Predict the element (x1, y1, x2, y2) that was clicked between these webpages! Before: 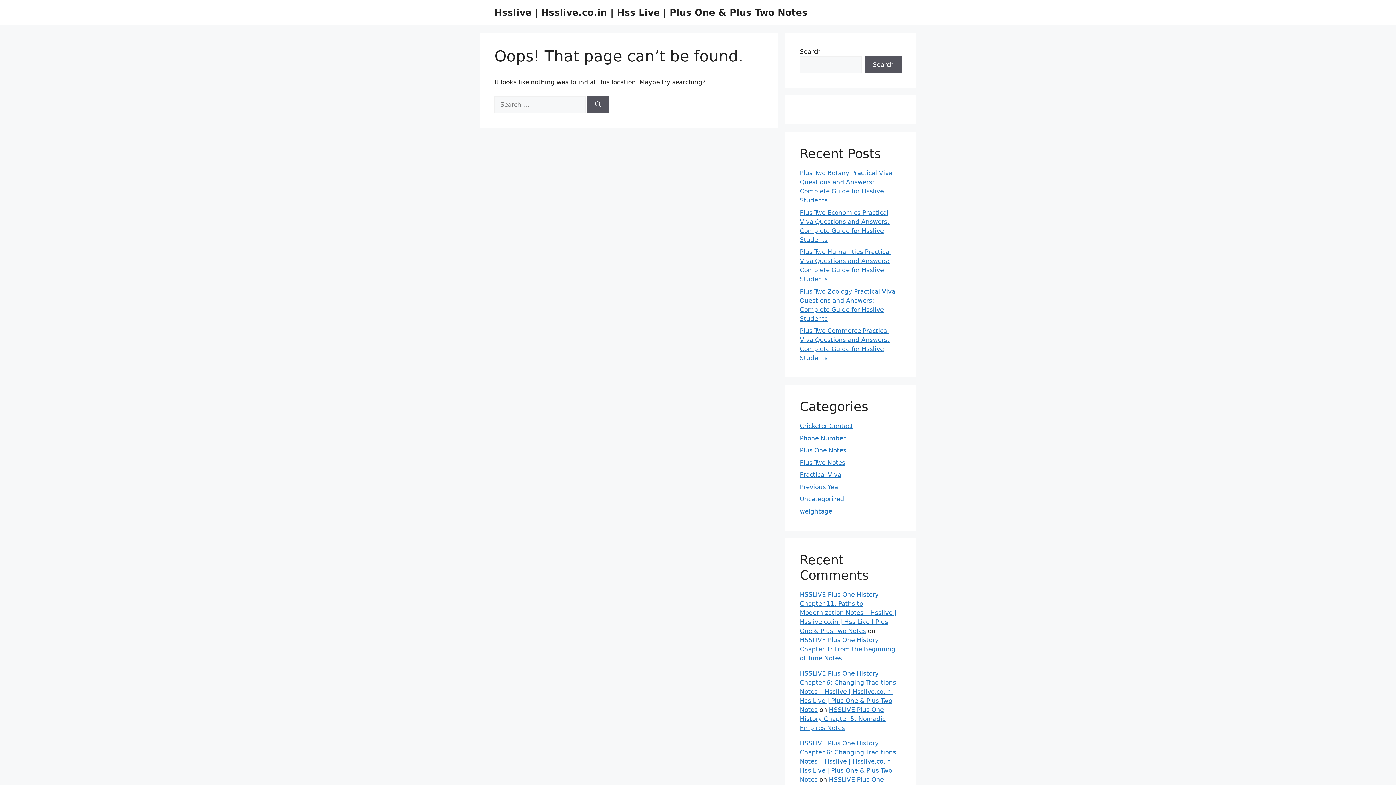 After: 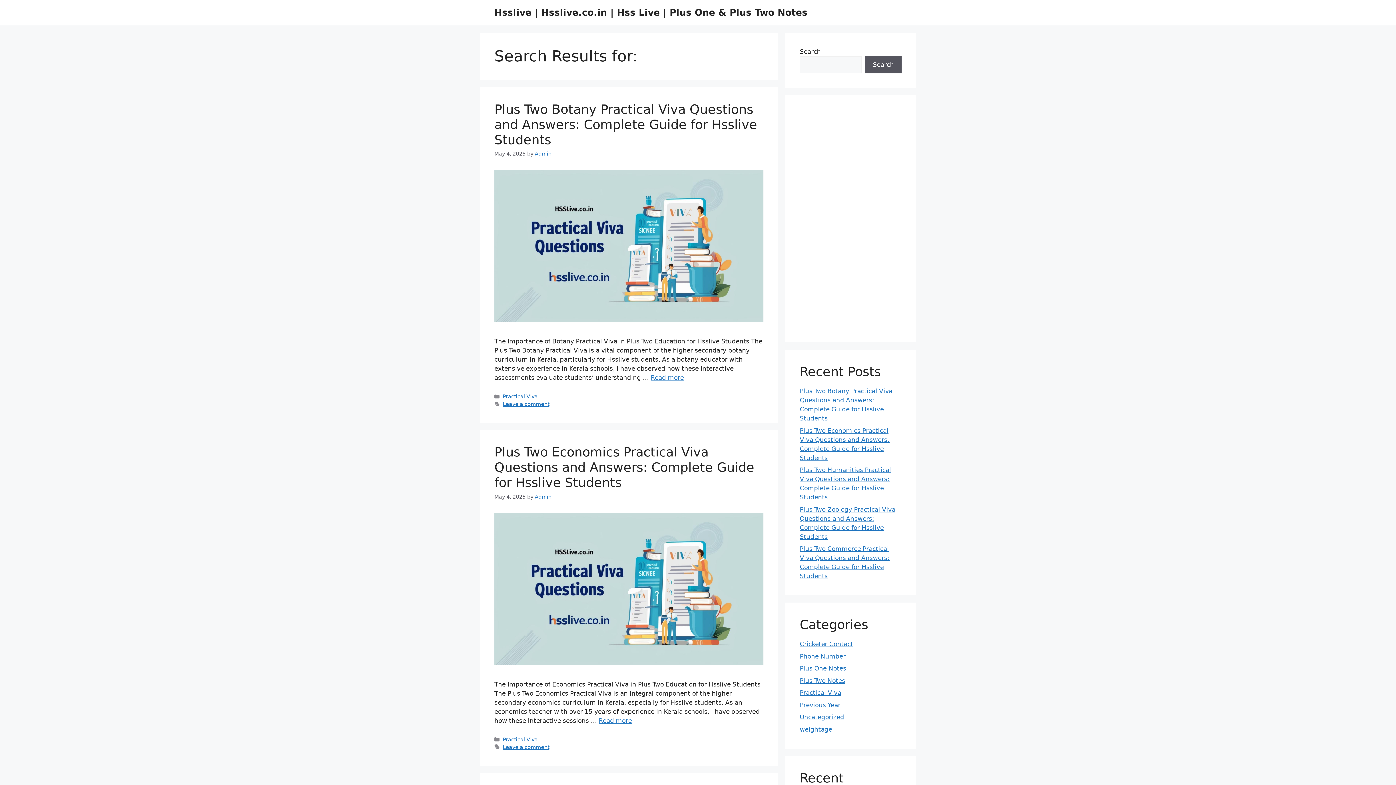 Action: bbox: (587, 96, 609, 113) label: Search